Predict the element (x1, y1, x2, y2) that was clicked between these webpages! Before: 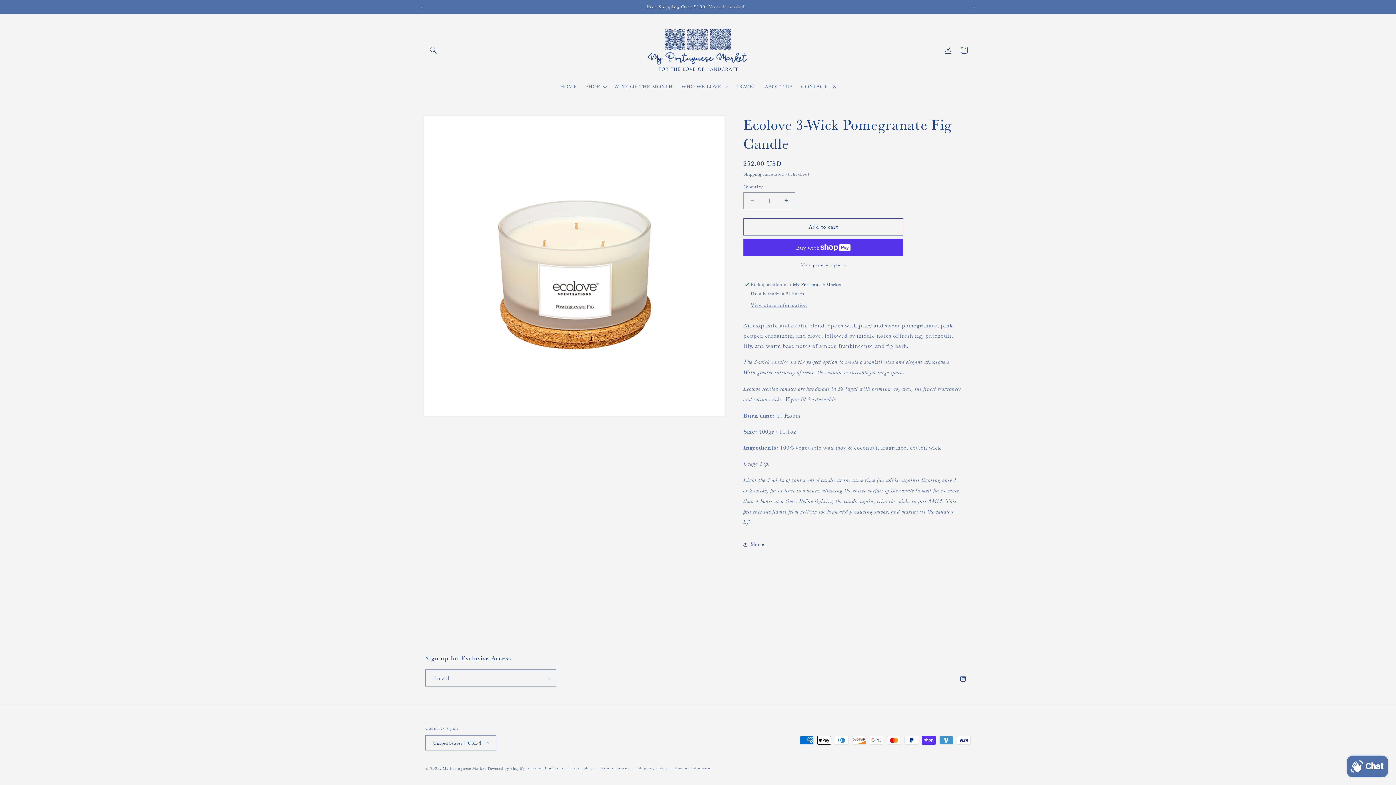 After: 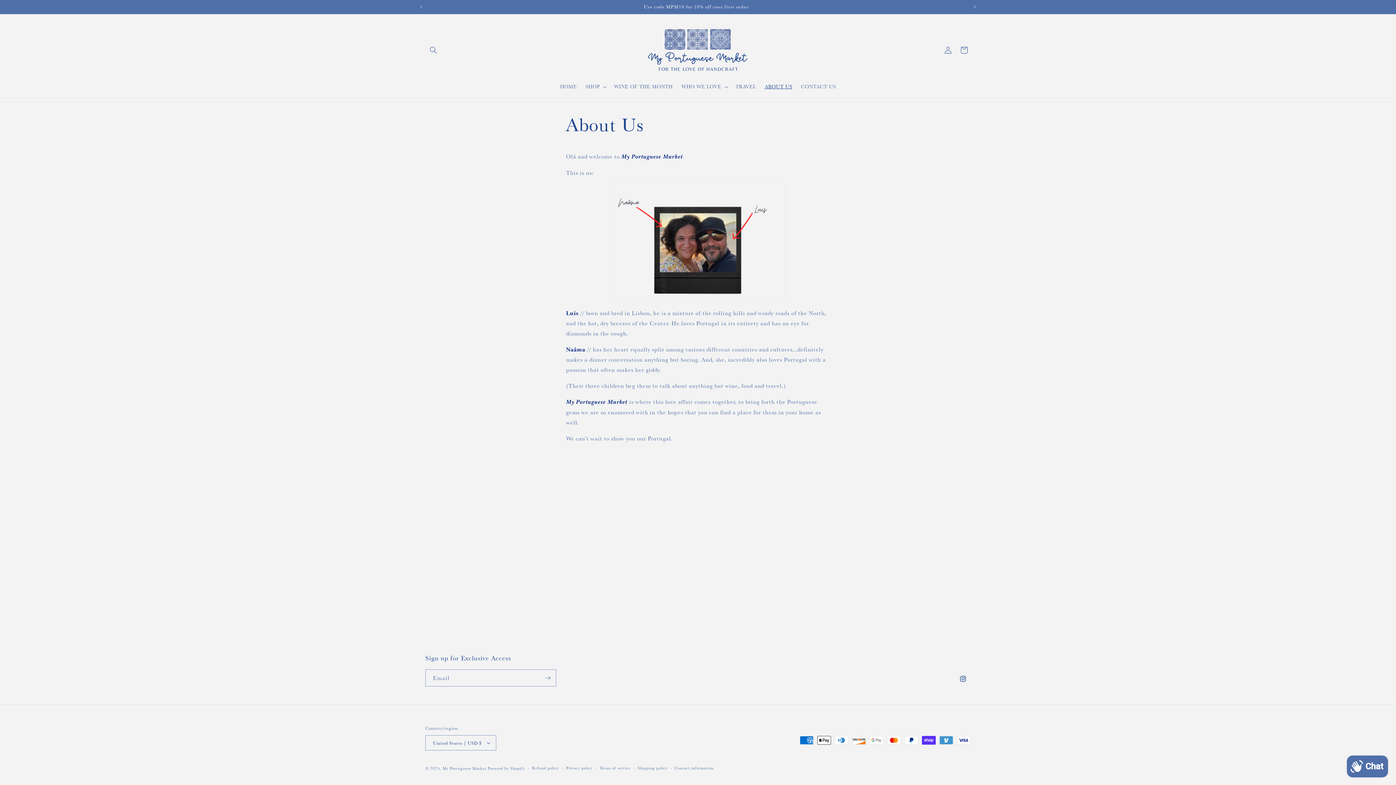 Action: label: ABOUT US bbox: (760, 79, 796, 94)